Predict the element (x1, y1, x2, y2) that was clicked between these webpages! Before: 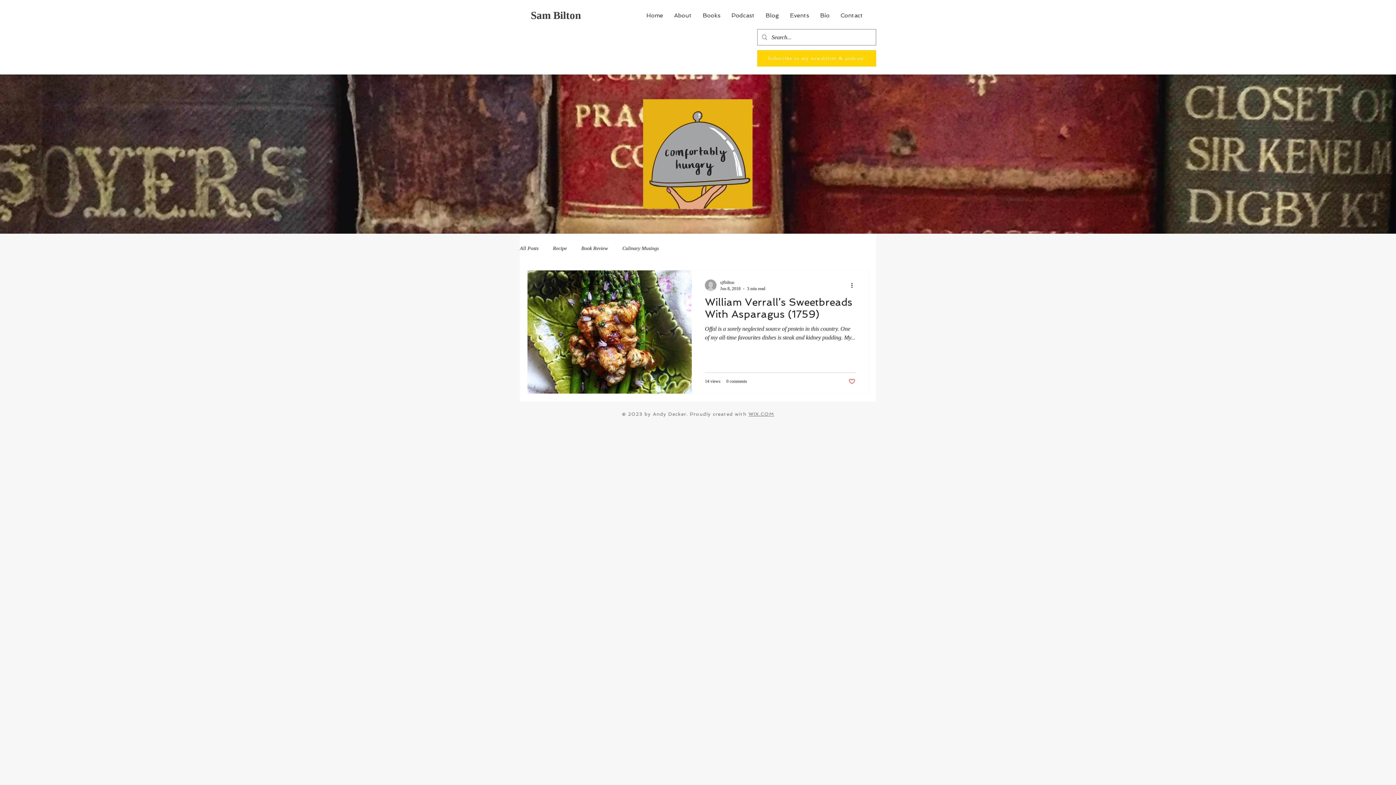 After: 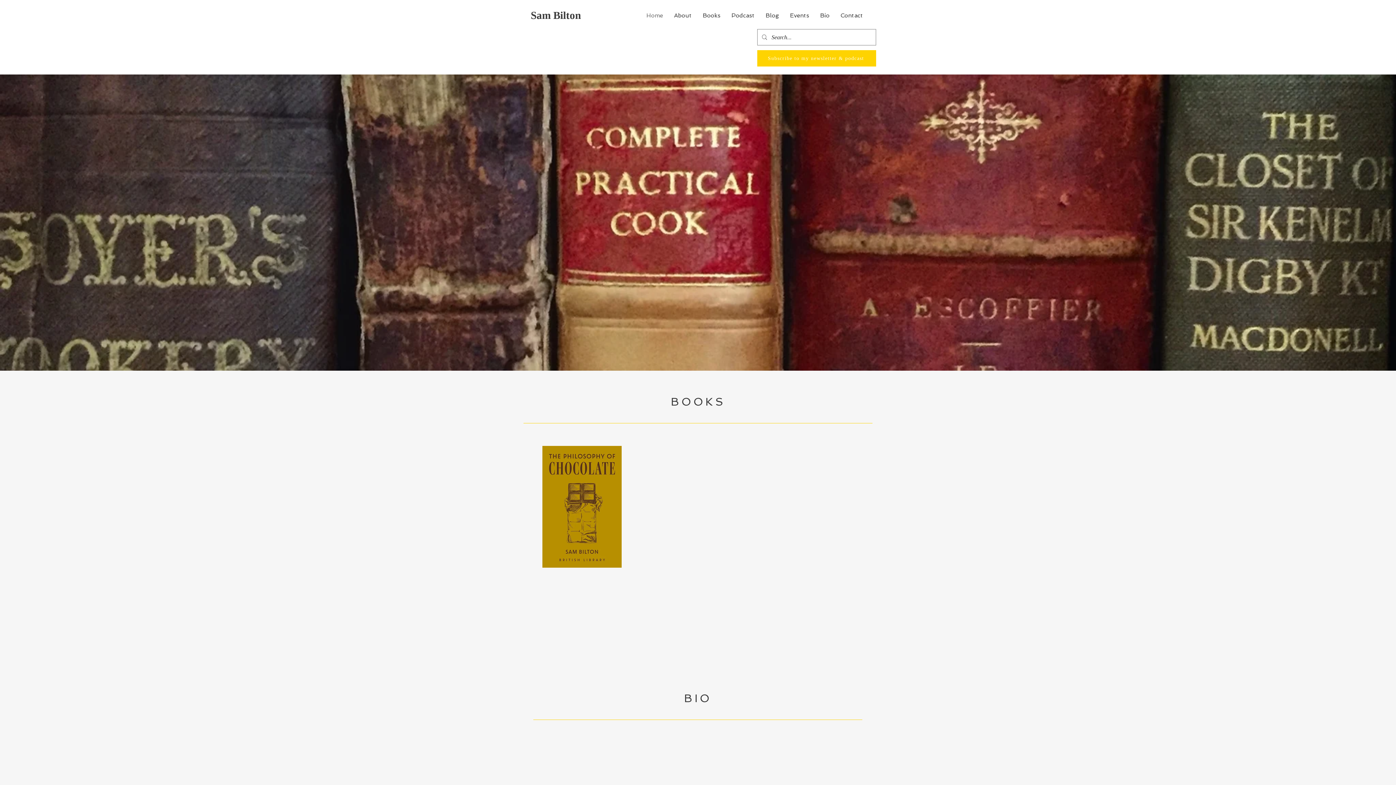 Action: bbox: (697, 4, 726, 26) label: Books